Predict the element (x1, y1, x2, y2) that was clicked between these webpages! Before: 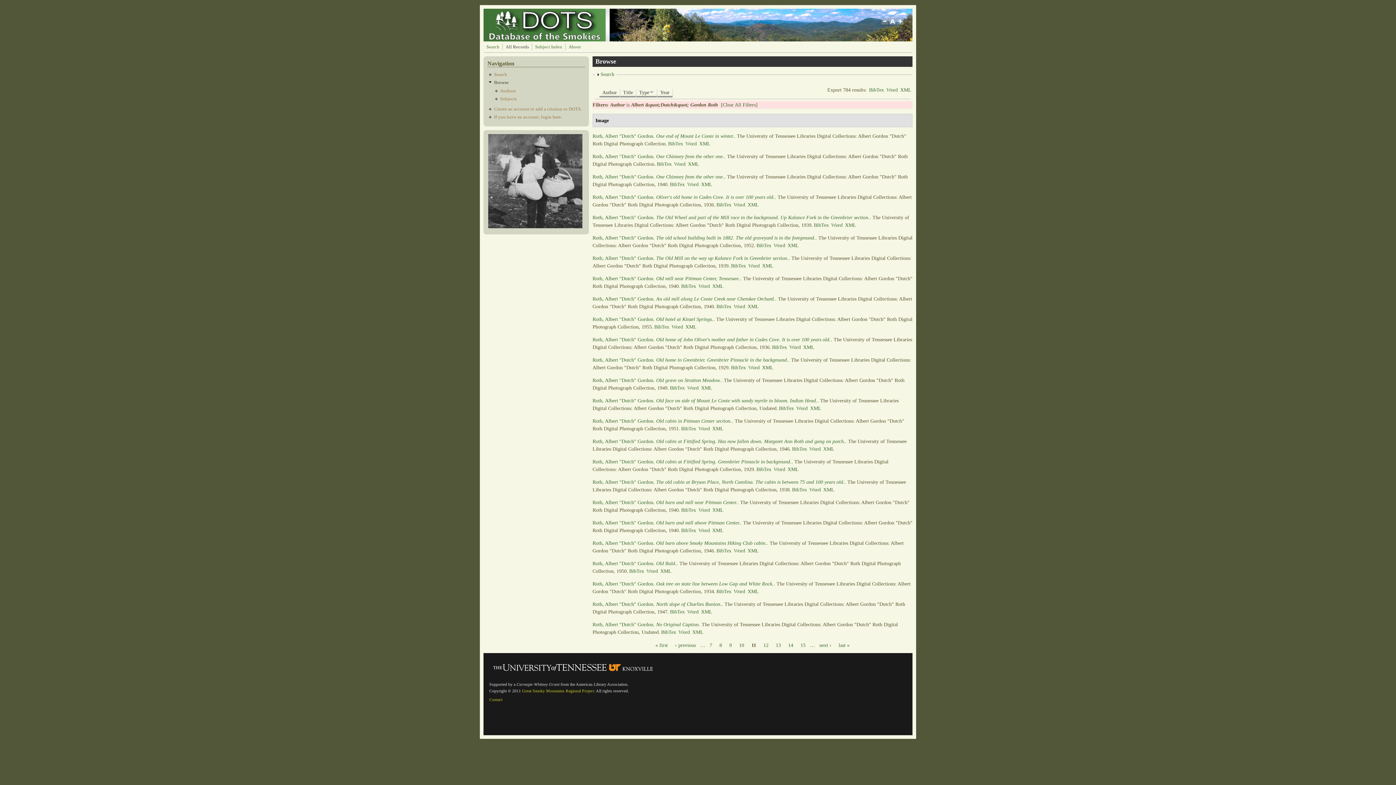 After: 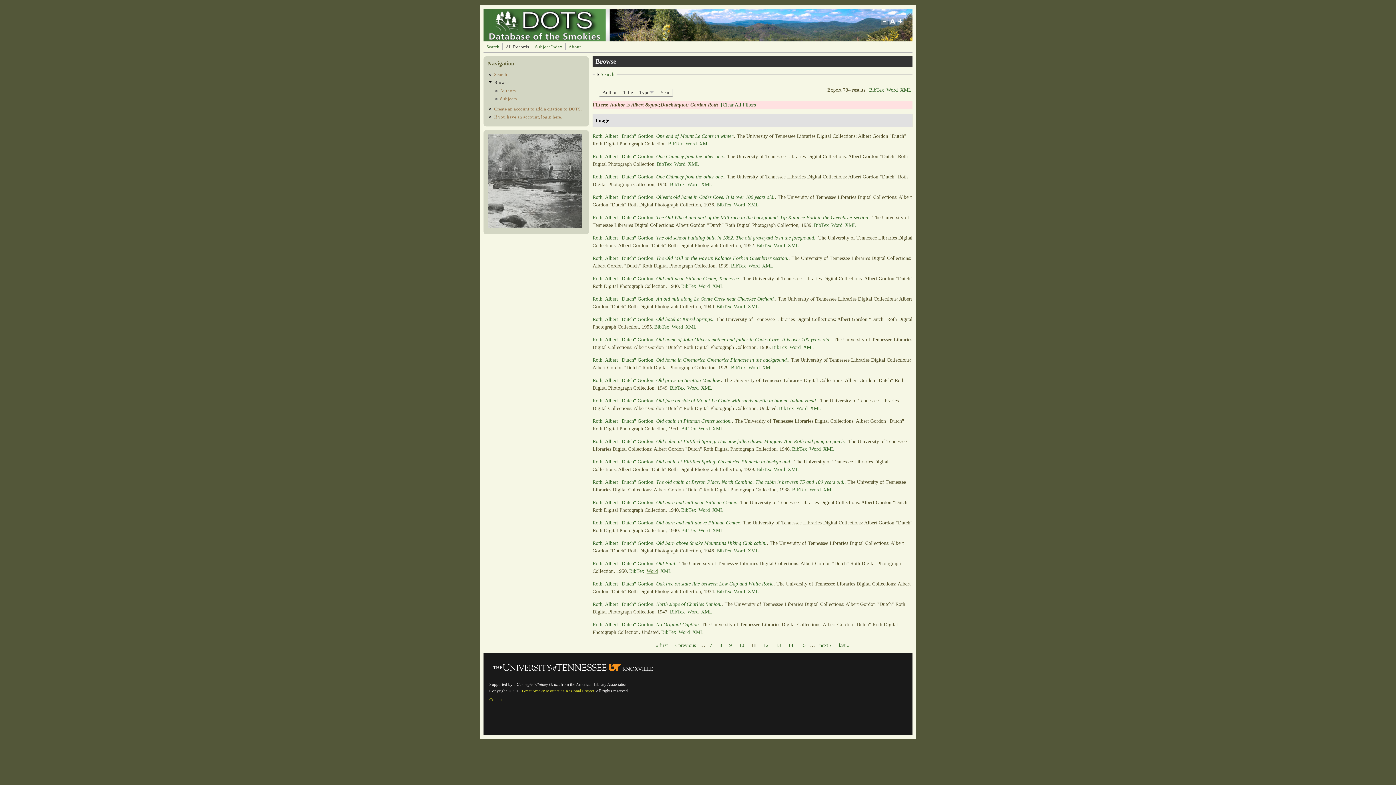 Action: bbox: (646, 568, 658, 574) label: Word